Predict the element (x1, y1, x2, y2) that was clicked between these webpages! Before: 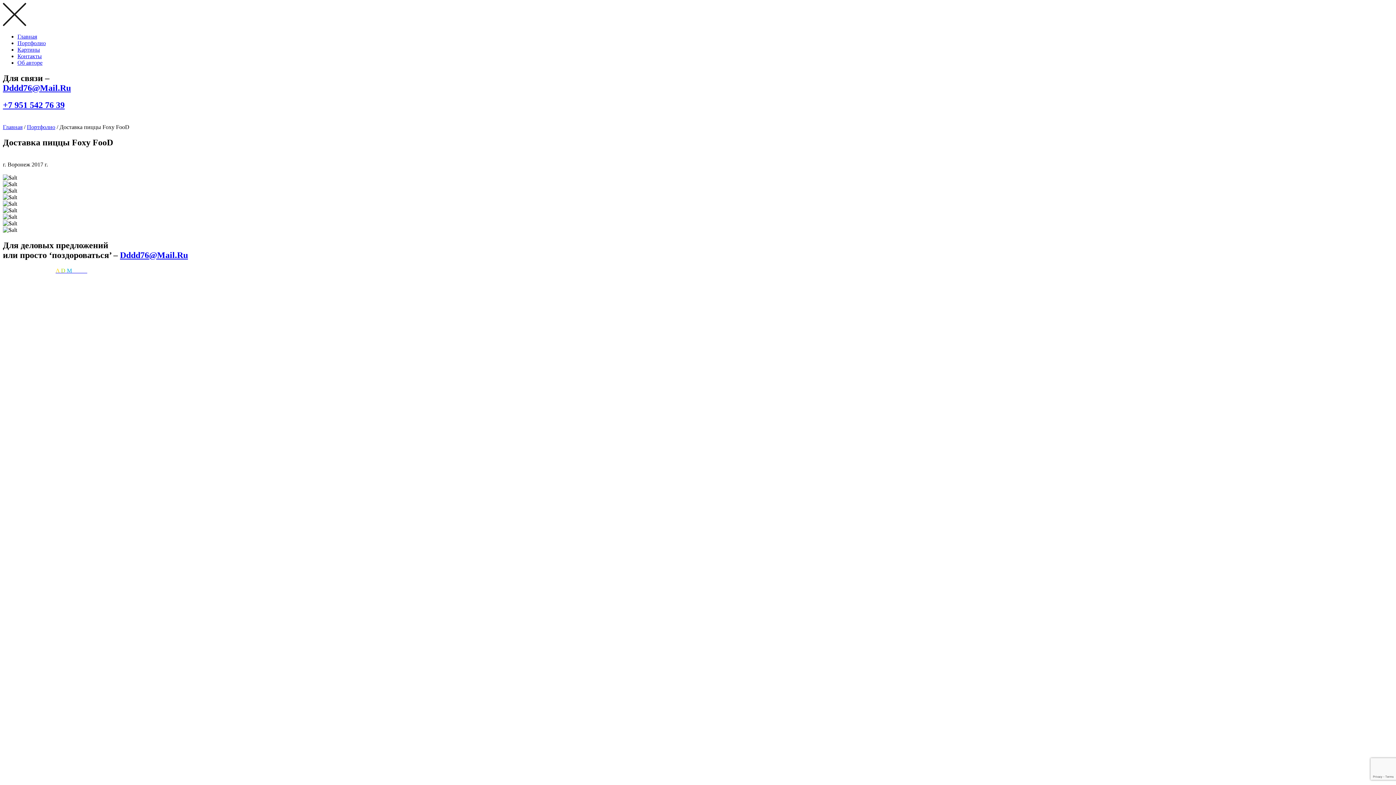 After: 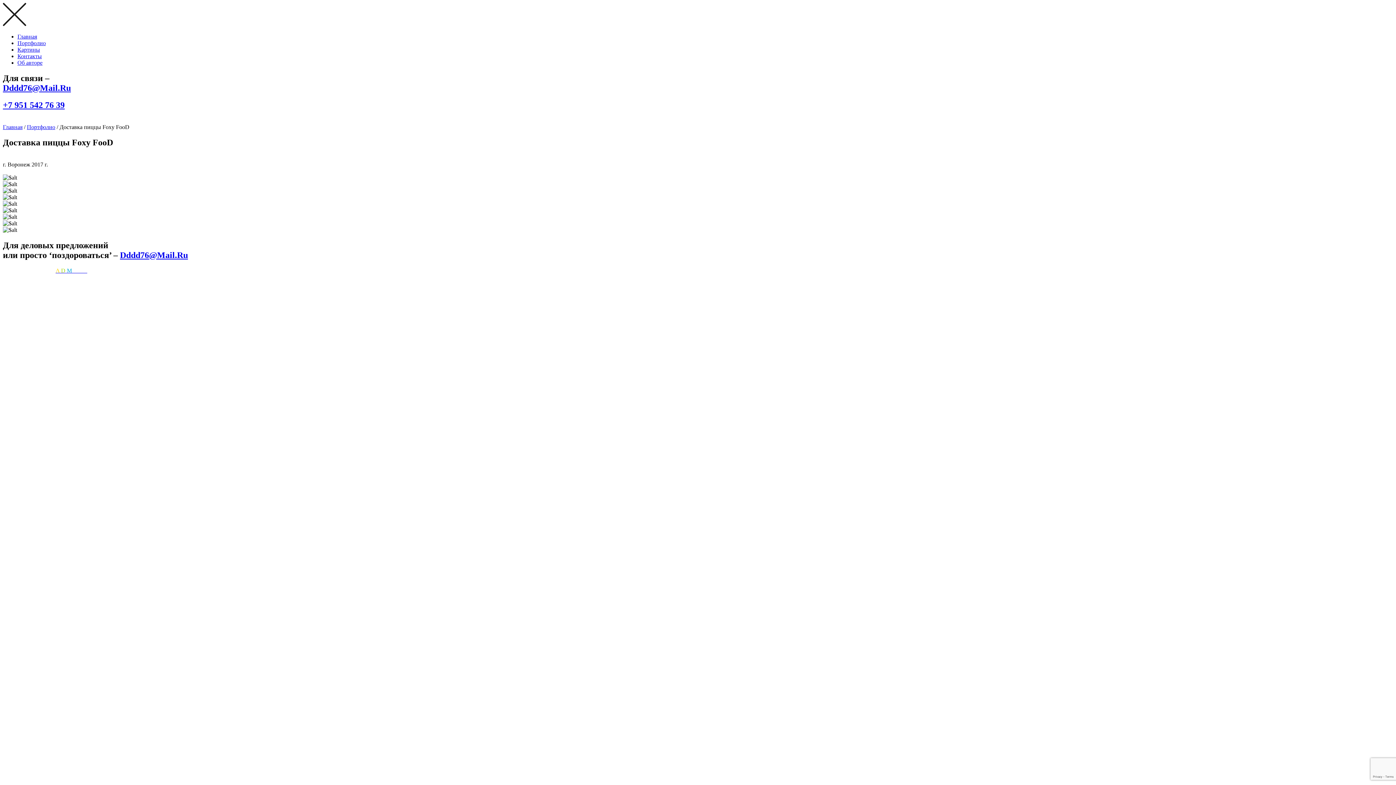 Action: label: Dddd76@Mail.Ru bbox: (120, 250, 188, 260)